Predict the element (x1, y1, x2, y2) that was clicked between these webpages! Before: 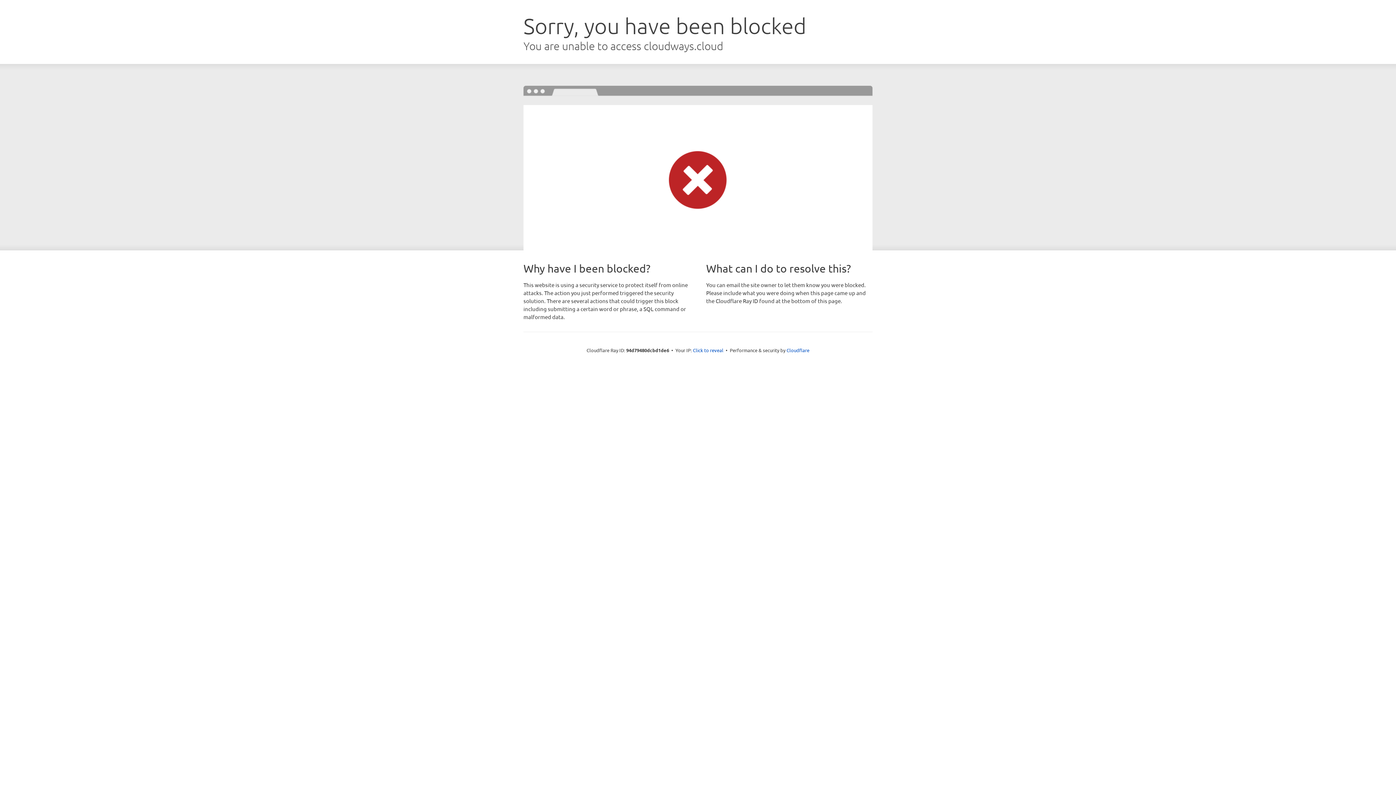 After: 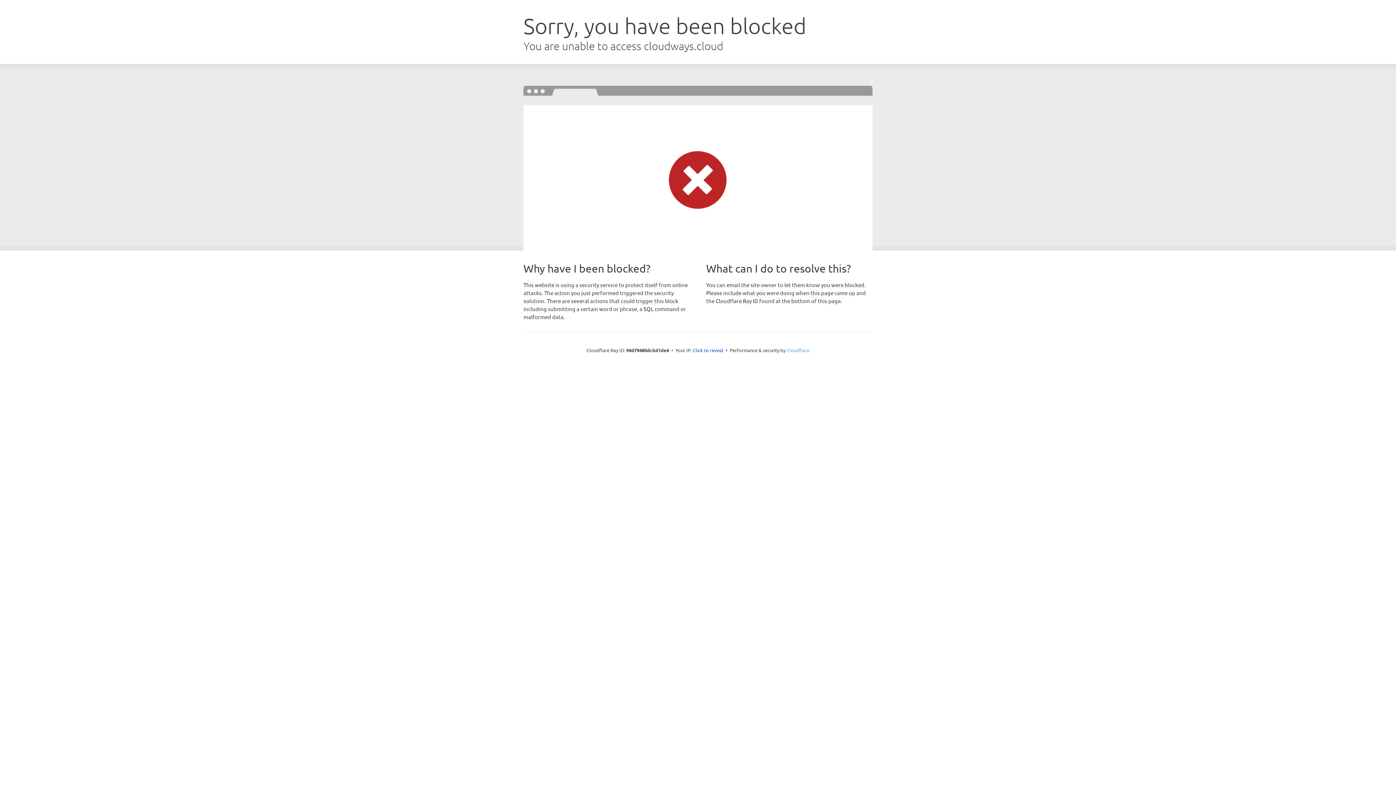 Action: bbox: (786, 347, 809, 353) label: Cloudflare